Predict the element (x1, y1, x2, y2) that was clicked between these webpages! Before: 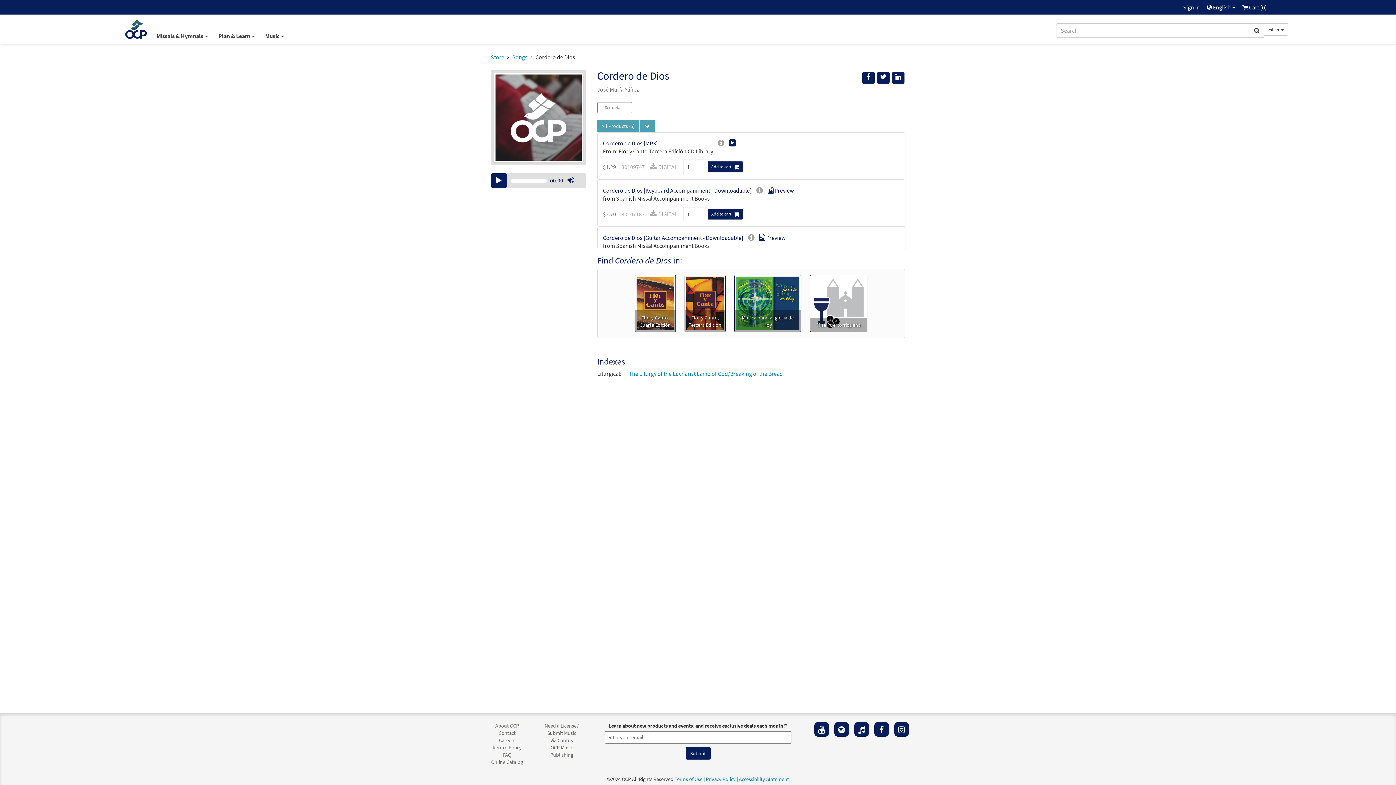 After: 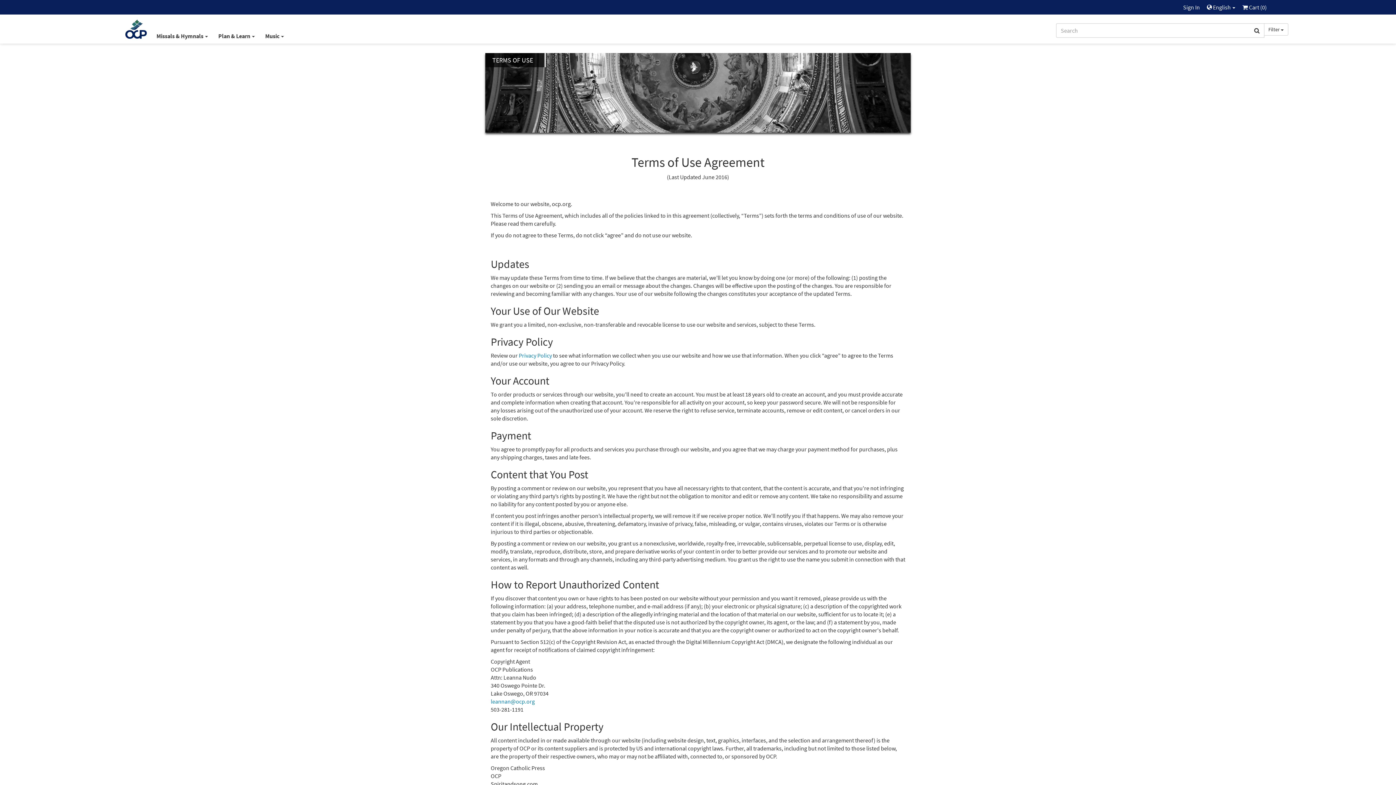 Action: bbox: (674, 776, 702, 782) label: Terms of Use